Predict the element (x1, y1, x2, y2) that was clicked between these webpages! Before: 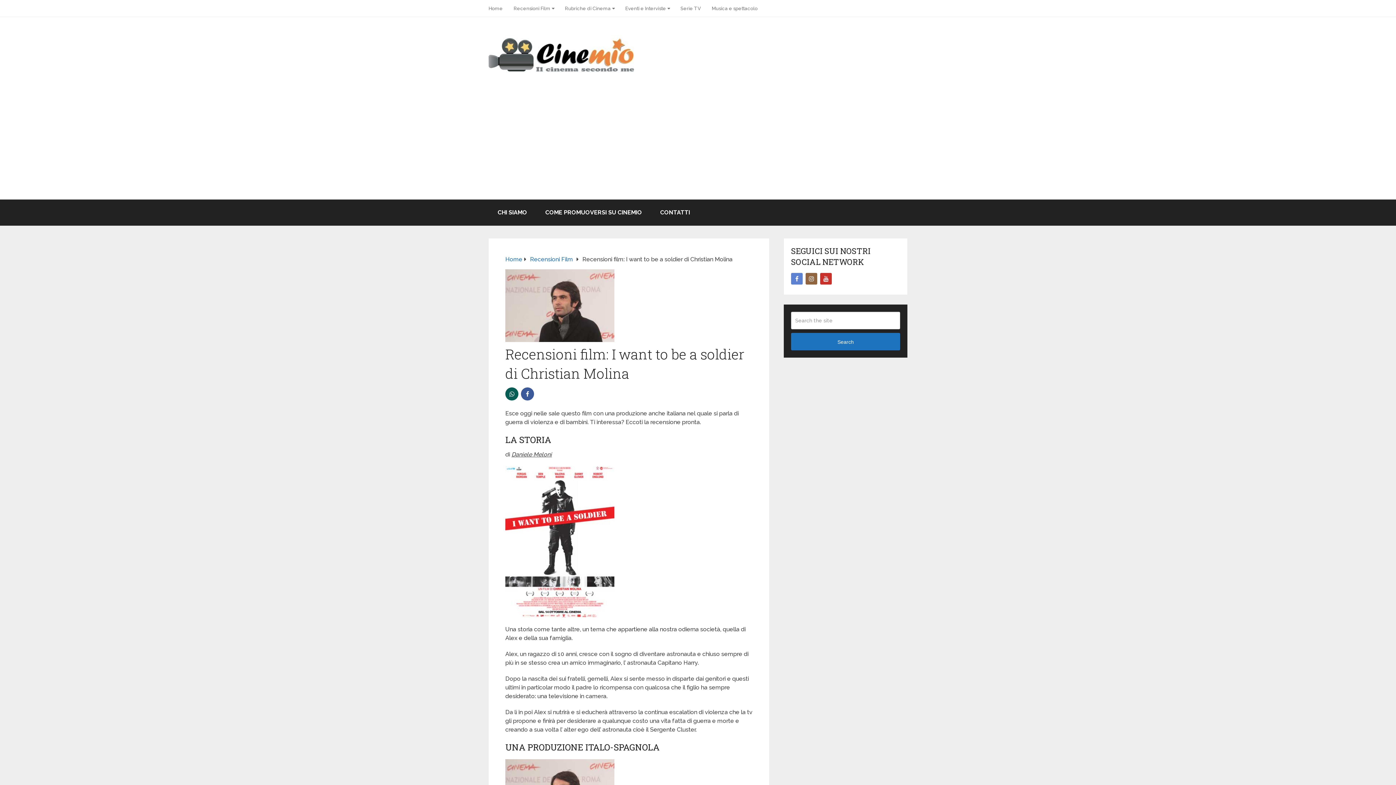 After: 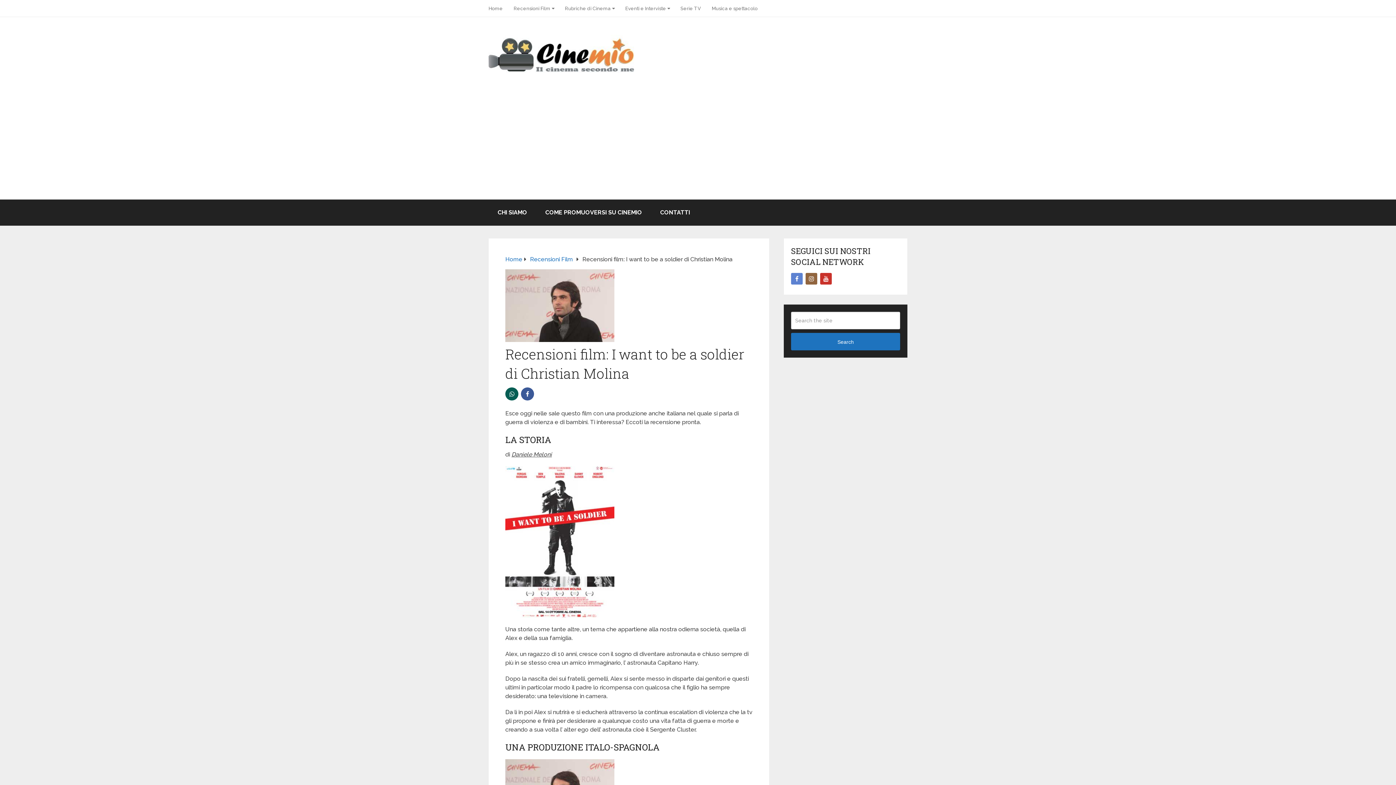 Action: bbox: (521, 387, 534, 400)